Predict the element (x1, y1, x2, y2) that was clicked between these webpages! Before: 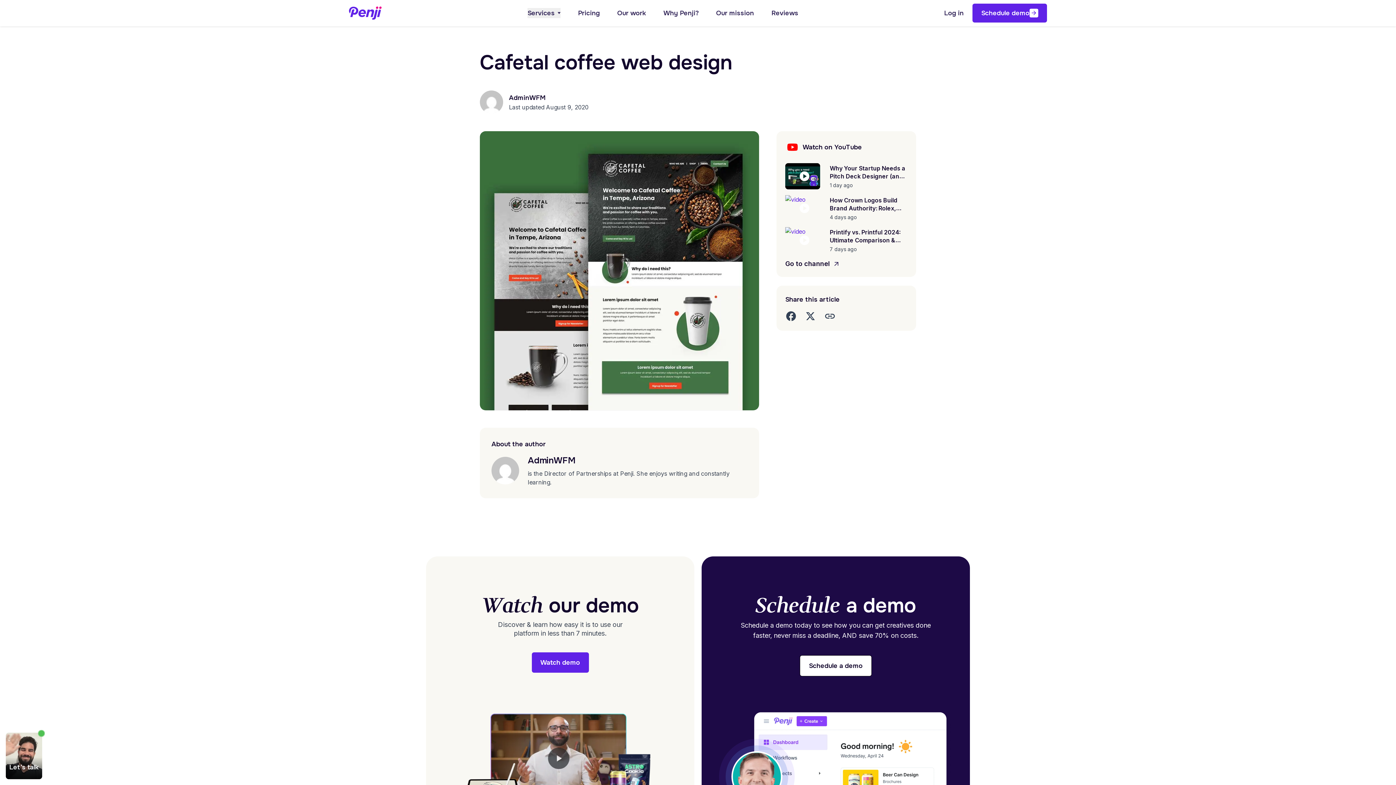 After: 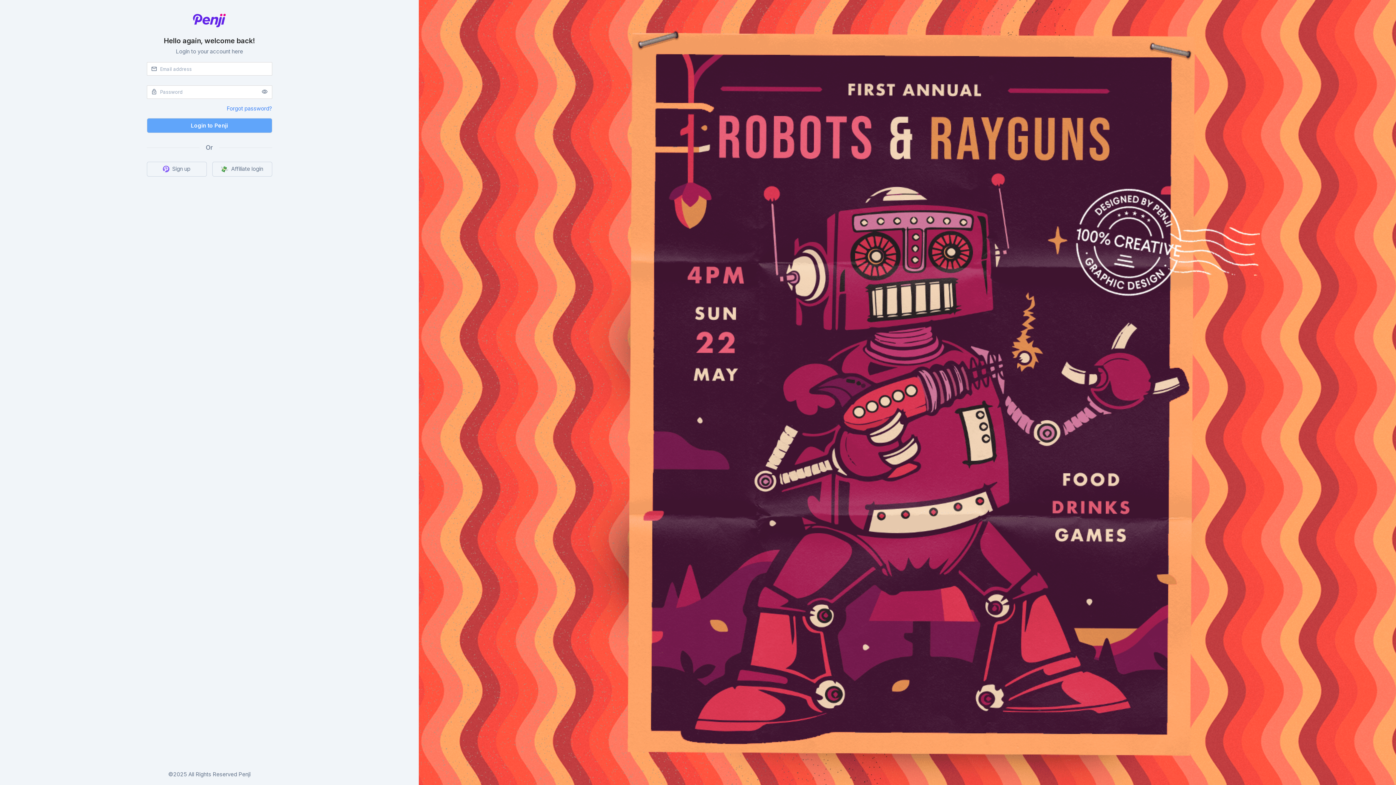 Action: label: Log in bbox: (944, 3, 972, 22)